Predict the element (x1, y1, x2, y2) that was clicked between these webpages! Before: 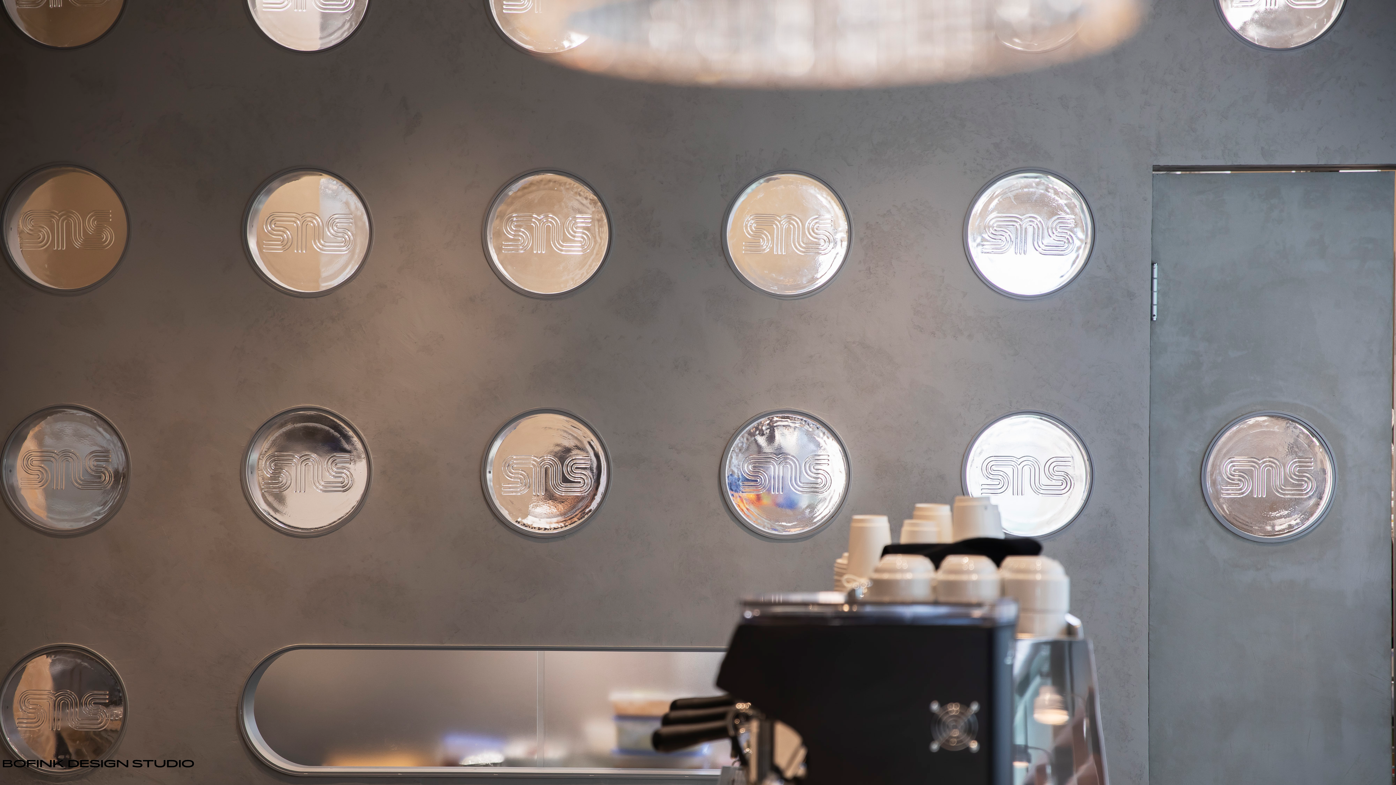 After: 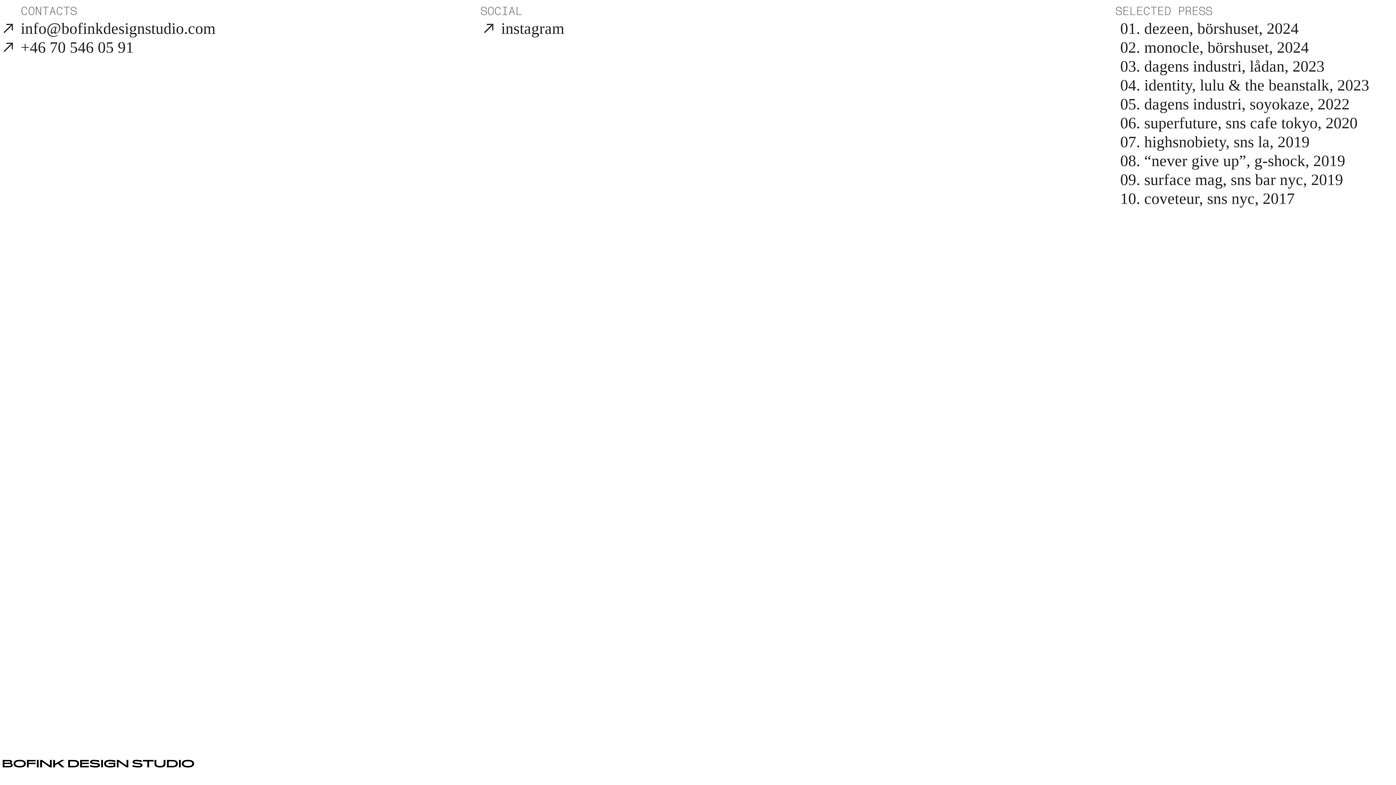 Action: bbox: (0, 767, 195, 784)